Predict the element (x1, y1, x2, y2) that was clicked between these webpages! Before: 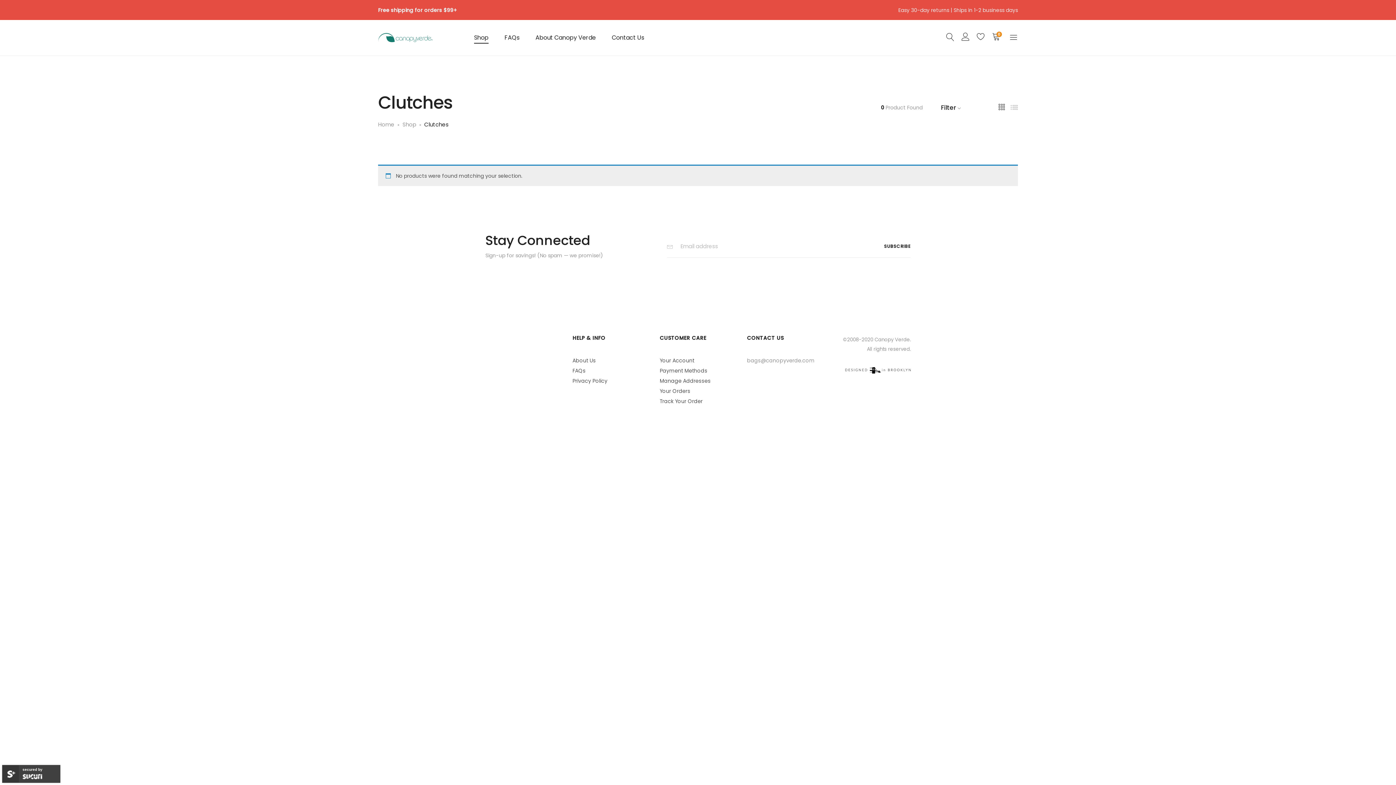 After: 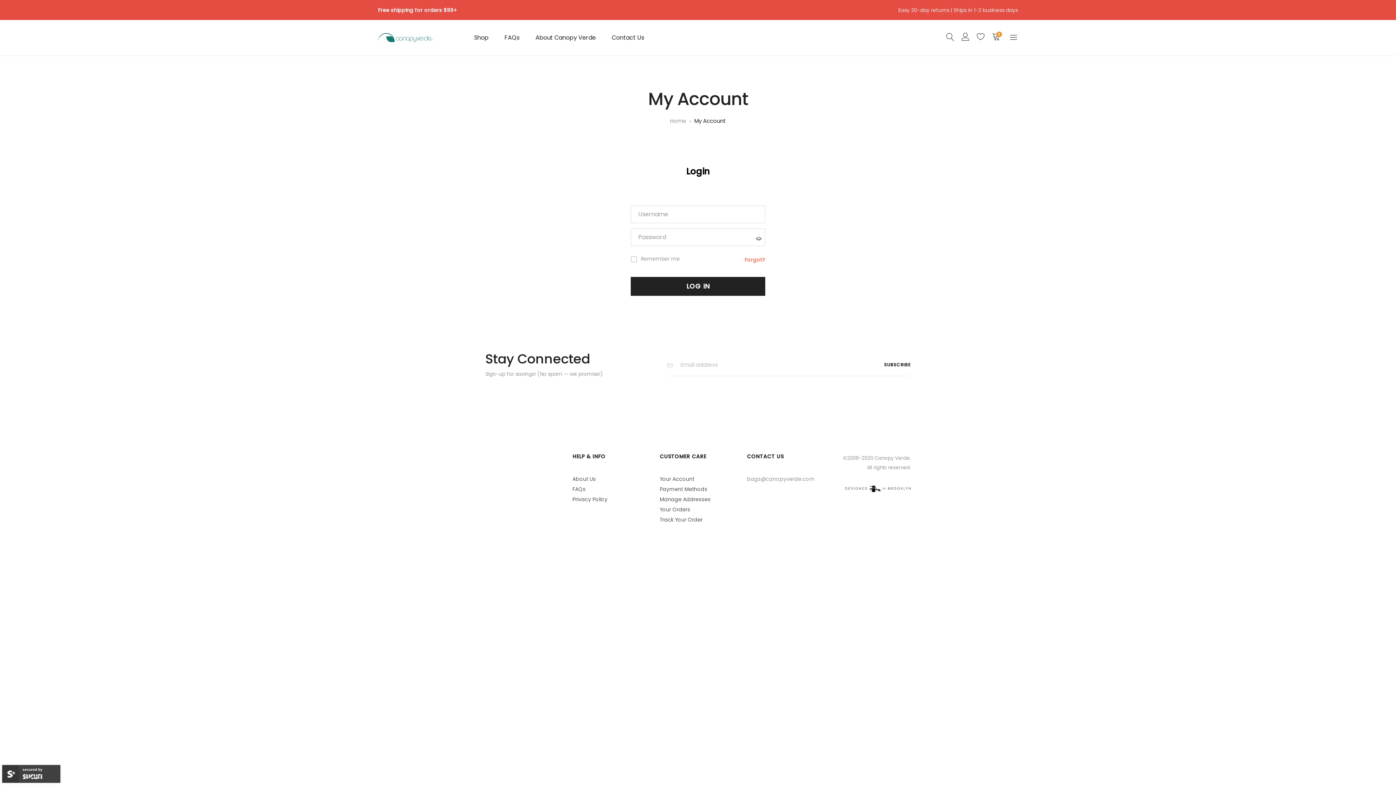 Action: bbox: (660, 387, 690, 394) label: Your Orders